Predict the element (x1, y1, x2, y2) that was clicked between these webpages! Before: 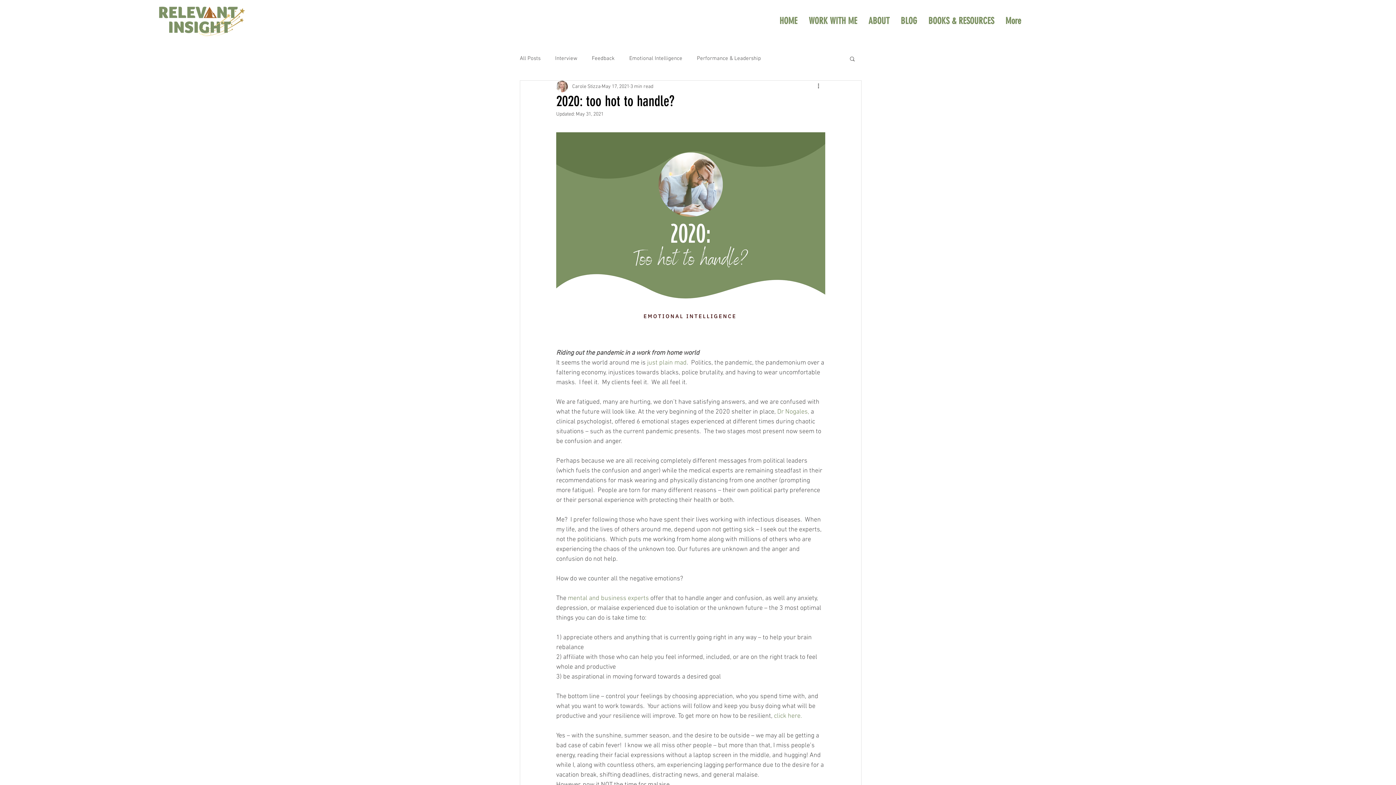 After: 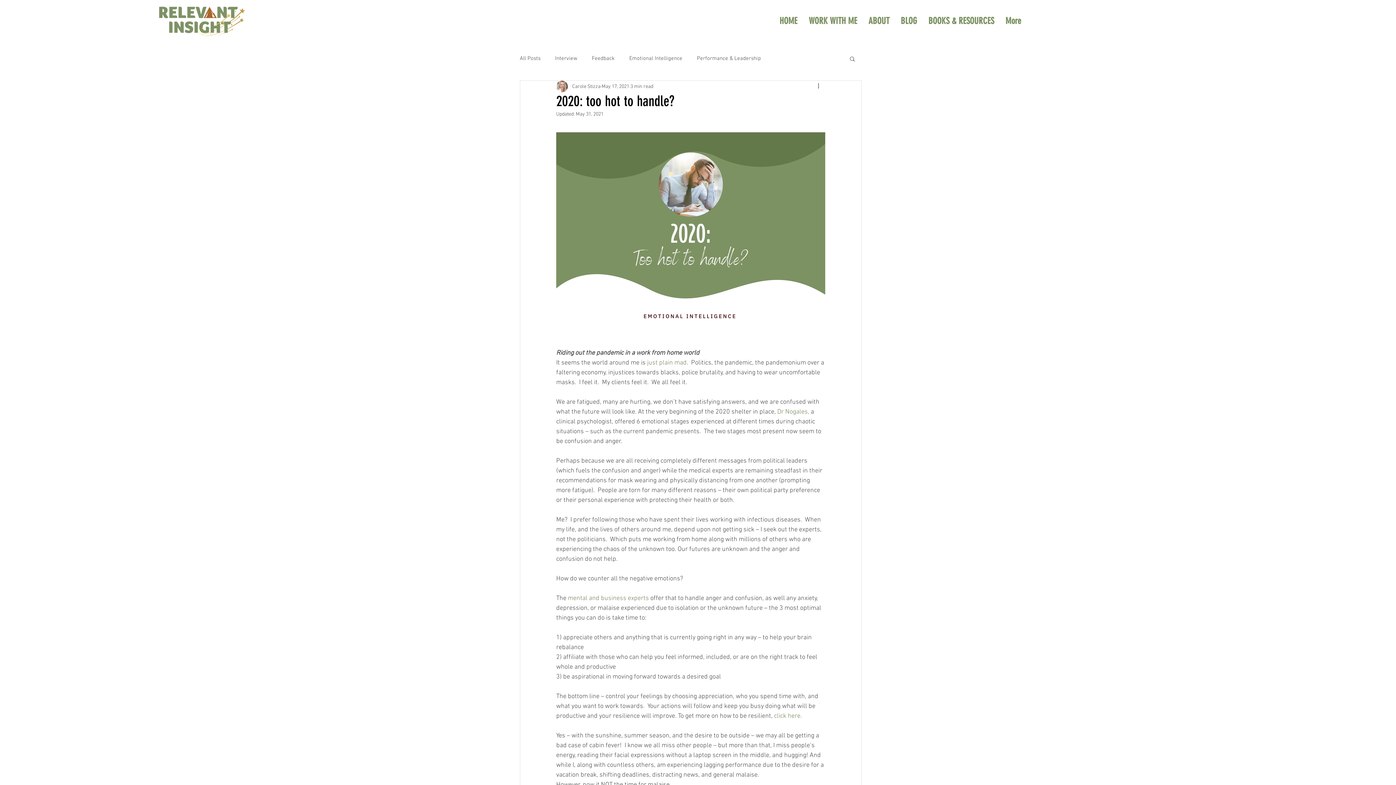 Action: label: mental and business experts bbox: (568, 594, 649, 602)